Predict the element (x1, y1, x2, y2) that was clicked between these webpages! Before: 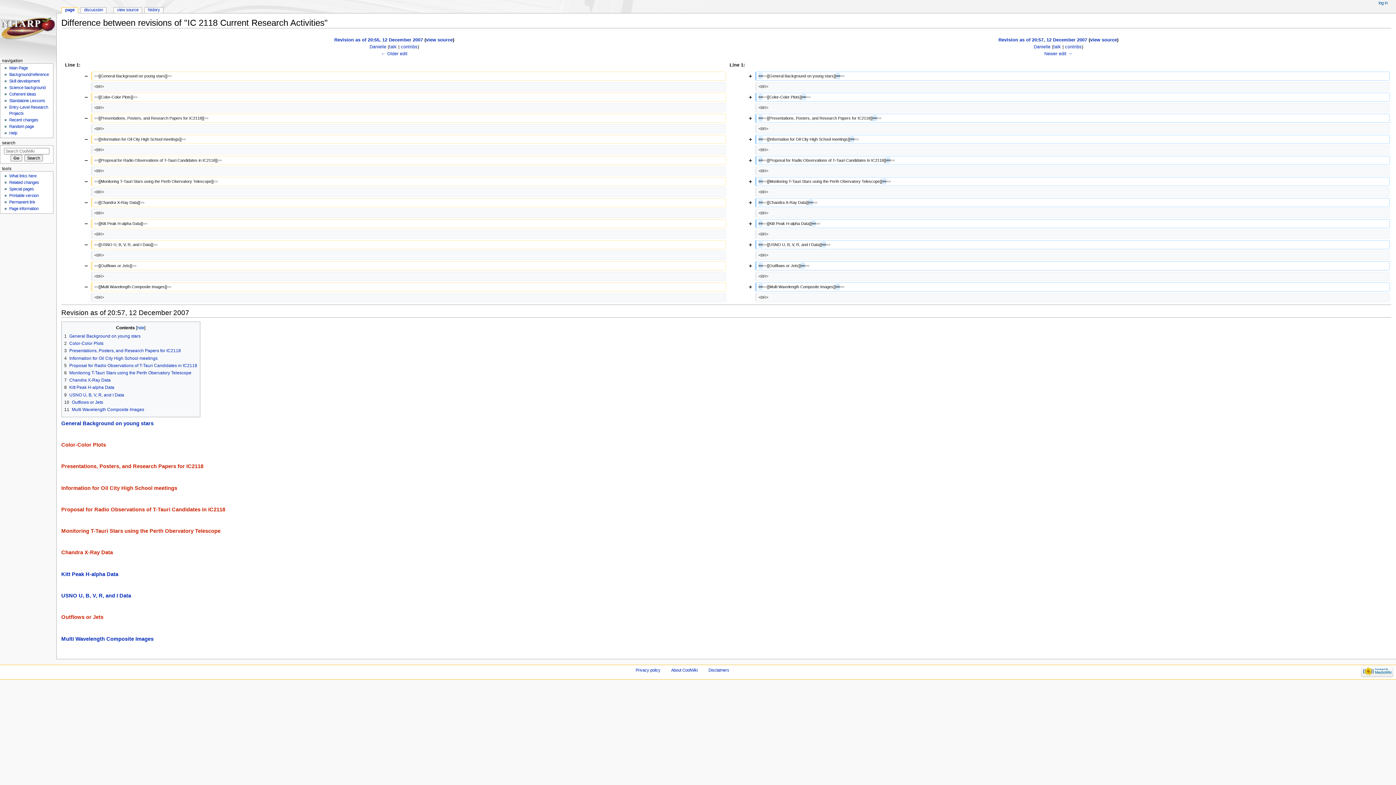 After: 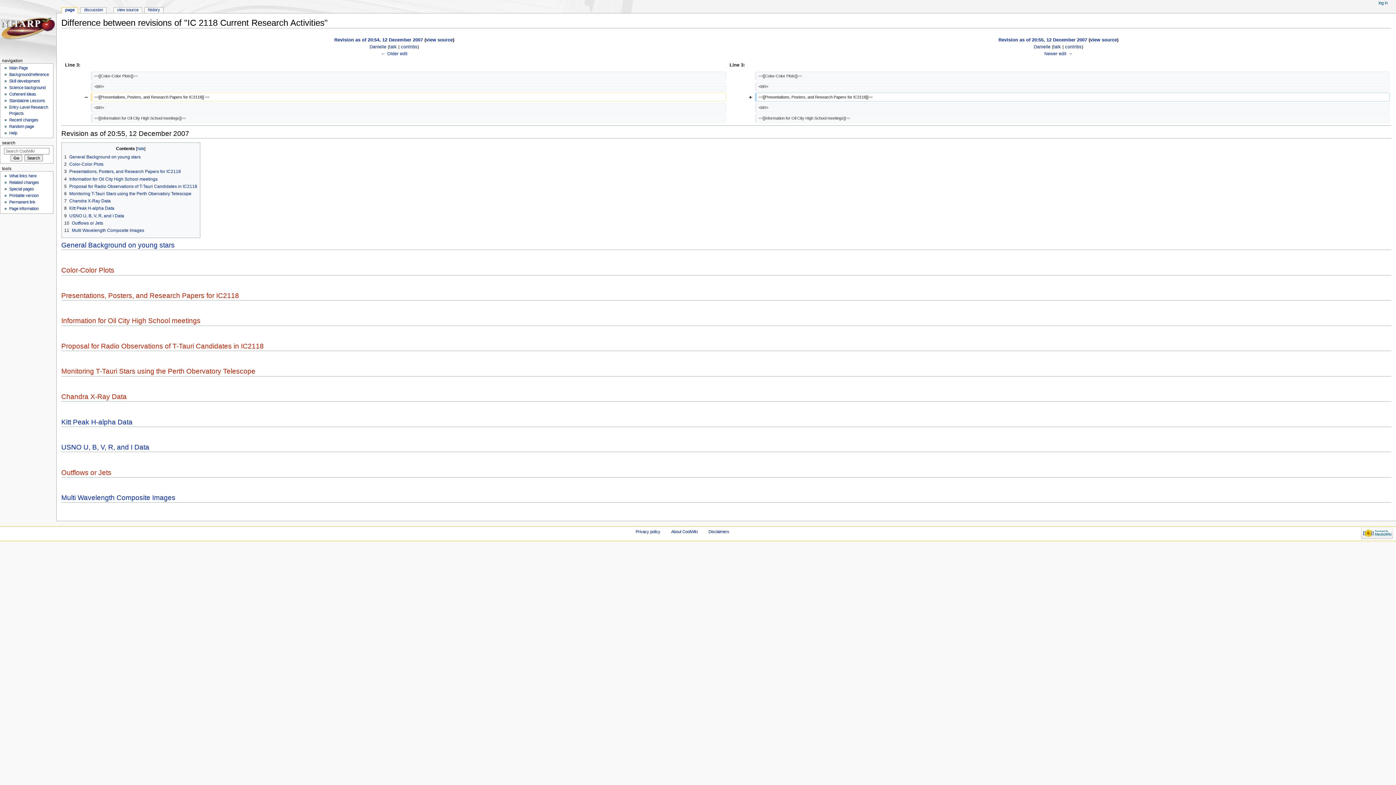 Action: label: ← Older edit bbox: (381, 51, 407, 56)